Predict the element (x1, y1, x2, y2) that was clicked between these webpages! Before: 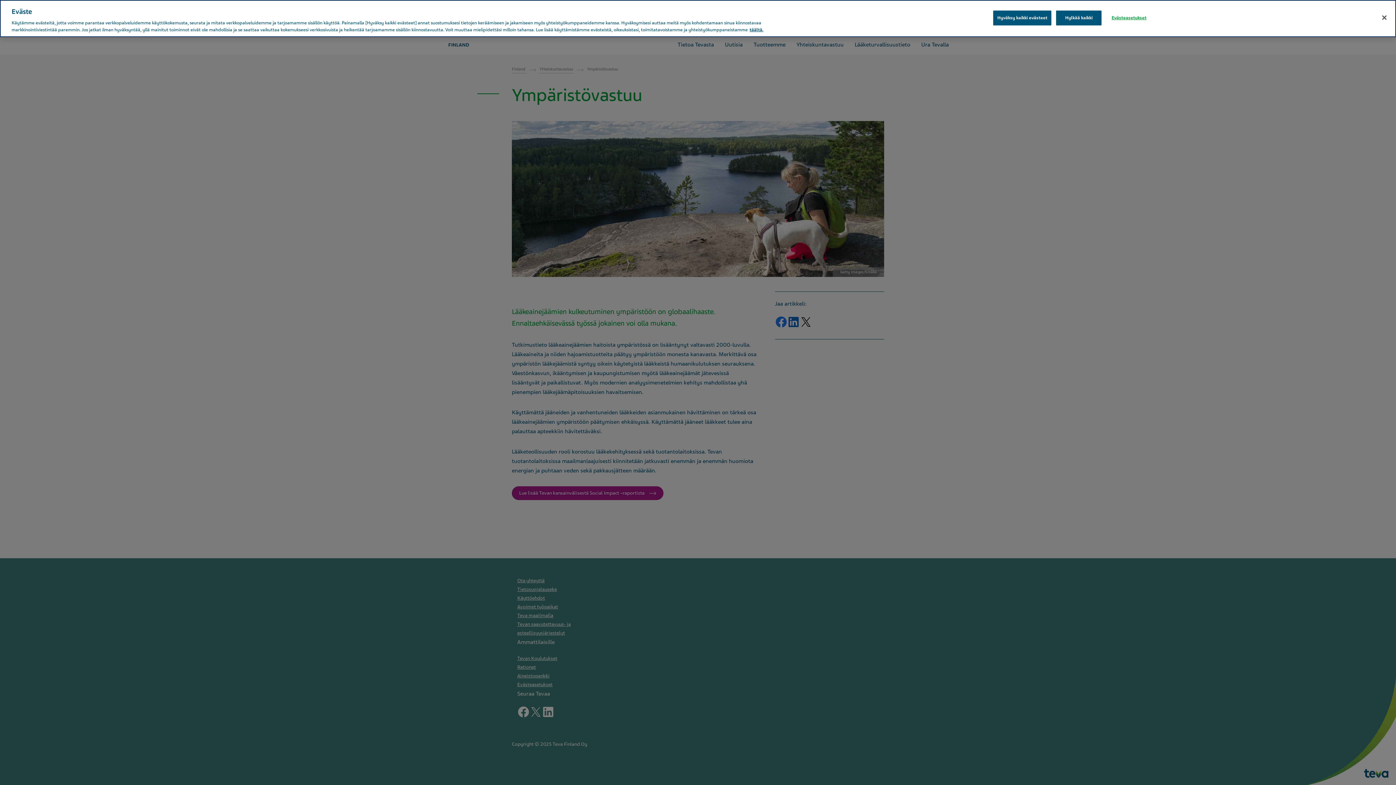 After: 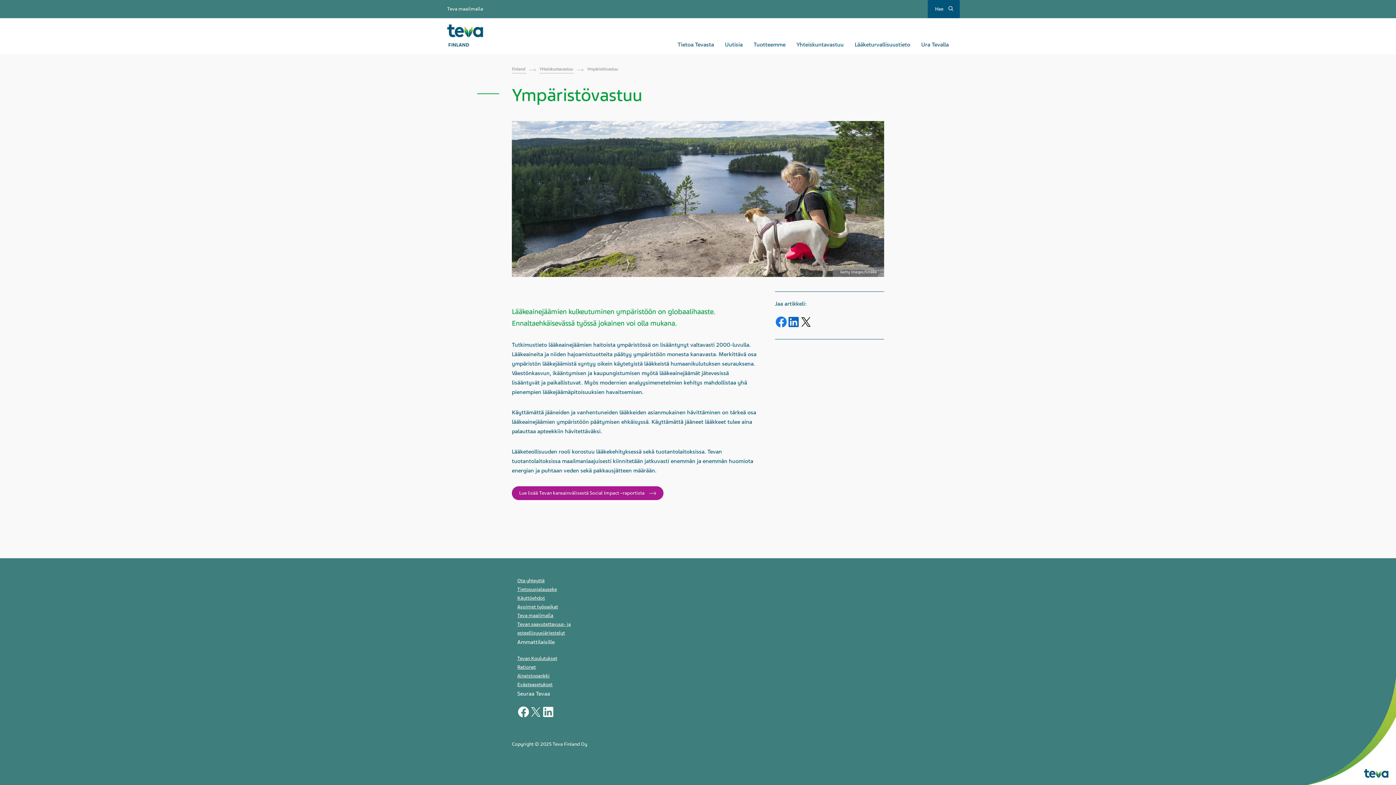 Action: bbox: (1376, 9, 1392, 25) label: Sulje